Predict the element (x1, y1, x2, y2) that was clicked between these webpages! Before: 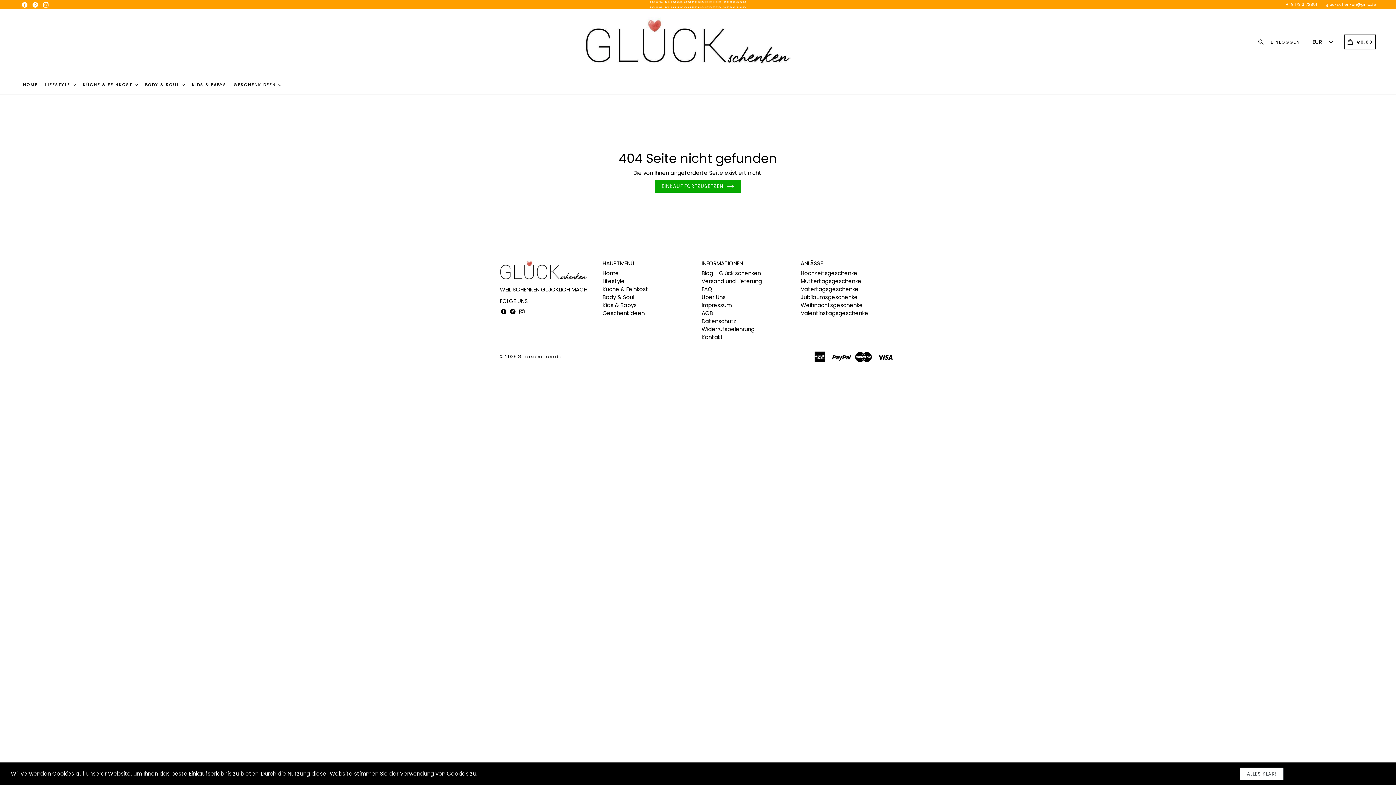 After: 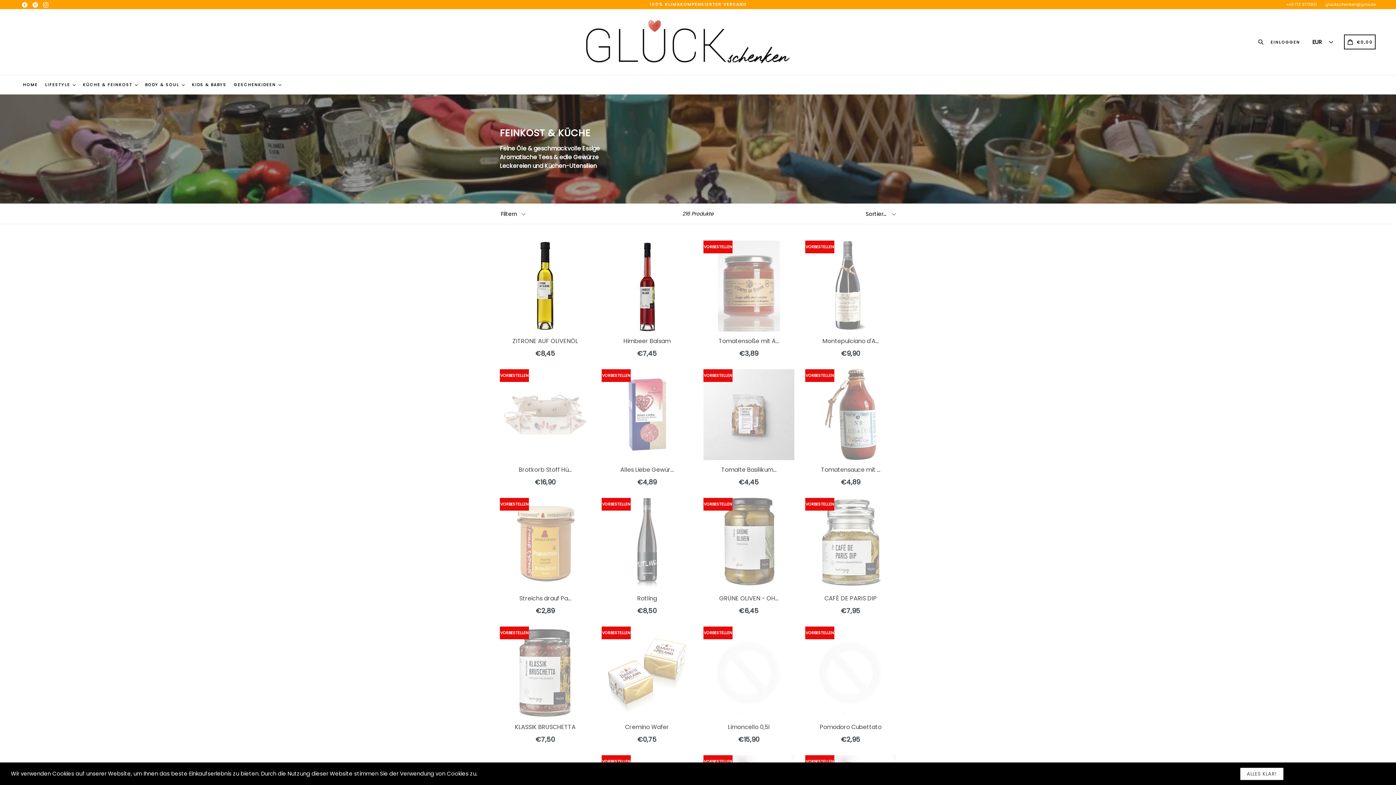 Action: bbox: (602, 285, 648, 293) label: Küche & Feinkost